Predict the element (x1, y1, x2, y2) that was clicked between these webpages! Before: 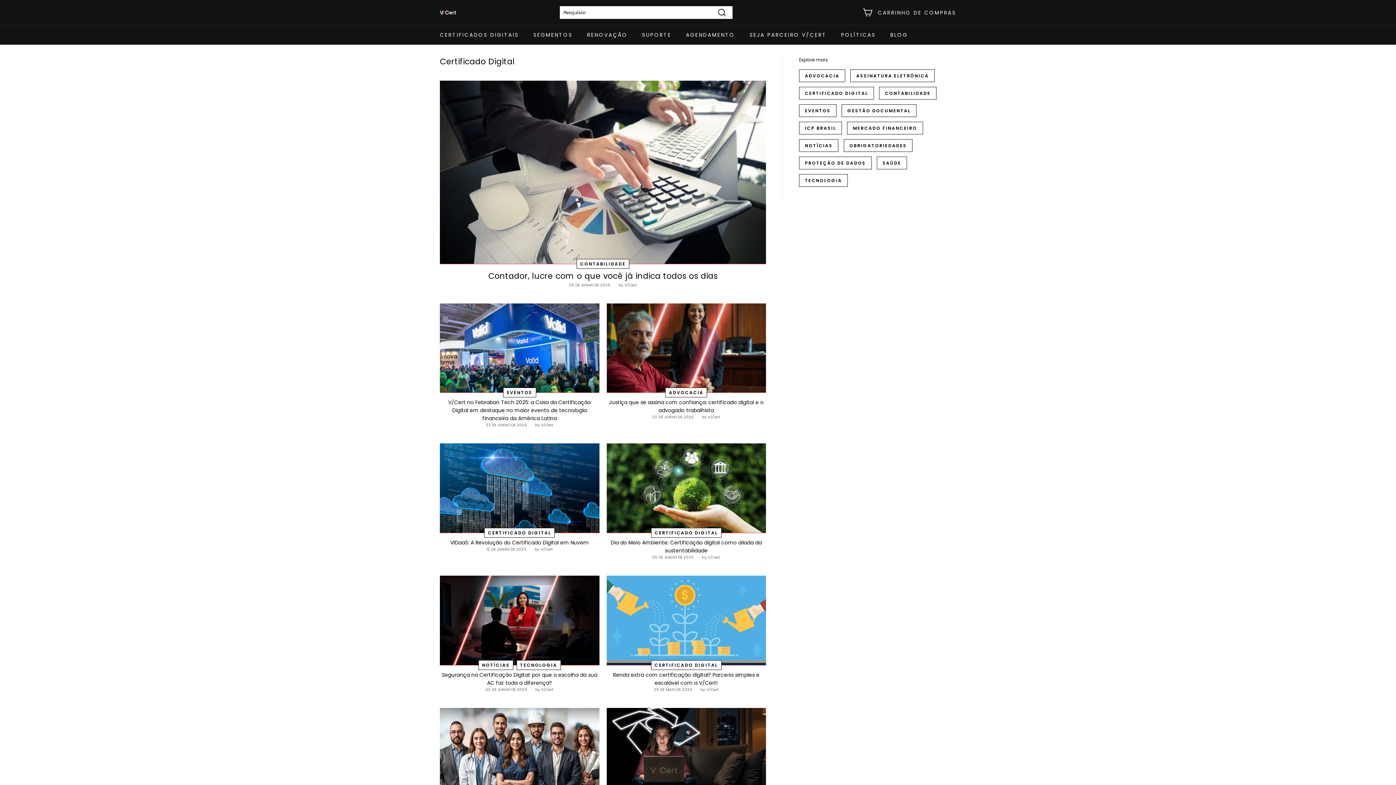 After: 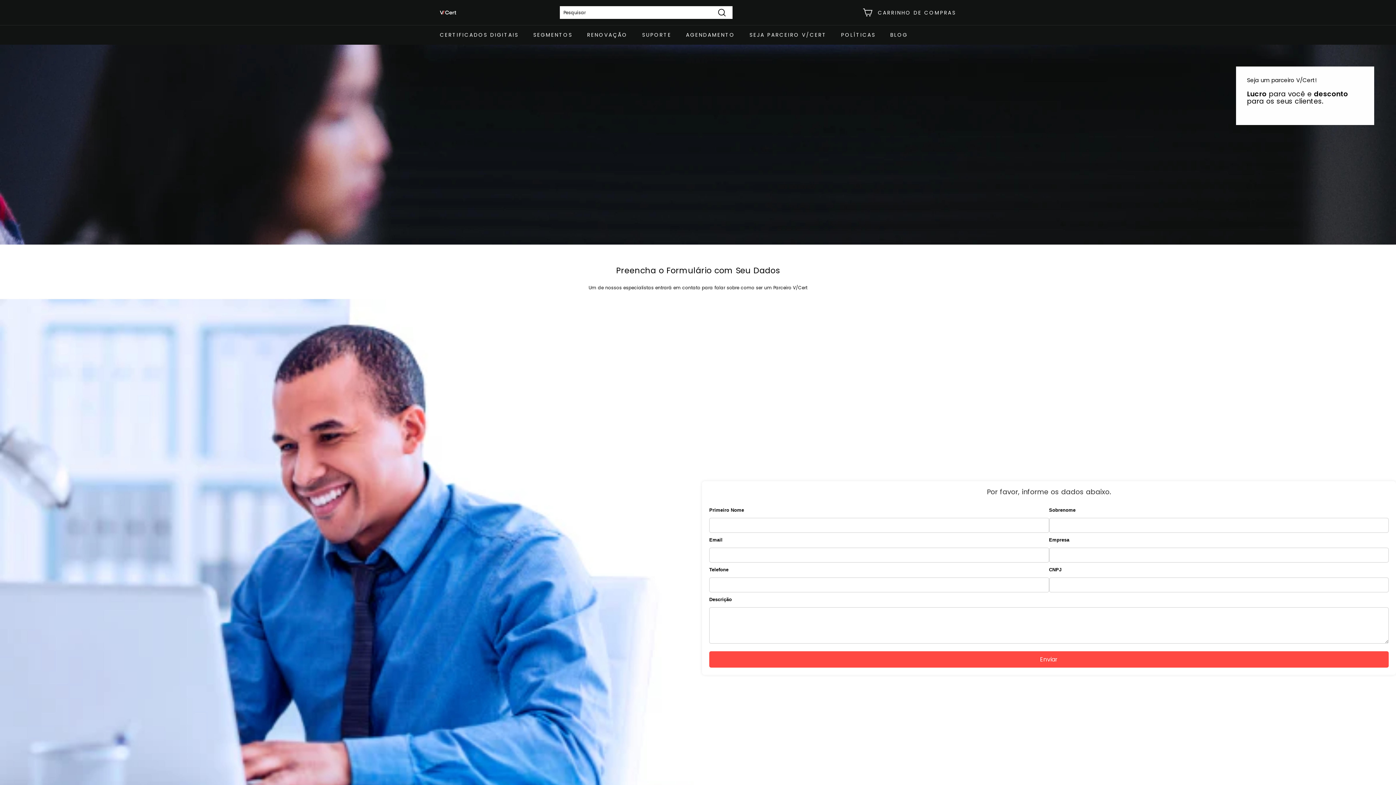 Action: bbox: (742, 25, 834, 44) label: SEJA PARCEIRO V/CERT